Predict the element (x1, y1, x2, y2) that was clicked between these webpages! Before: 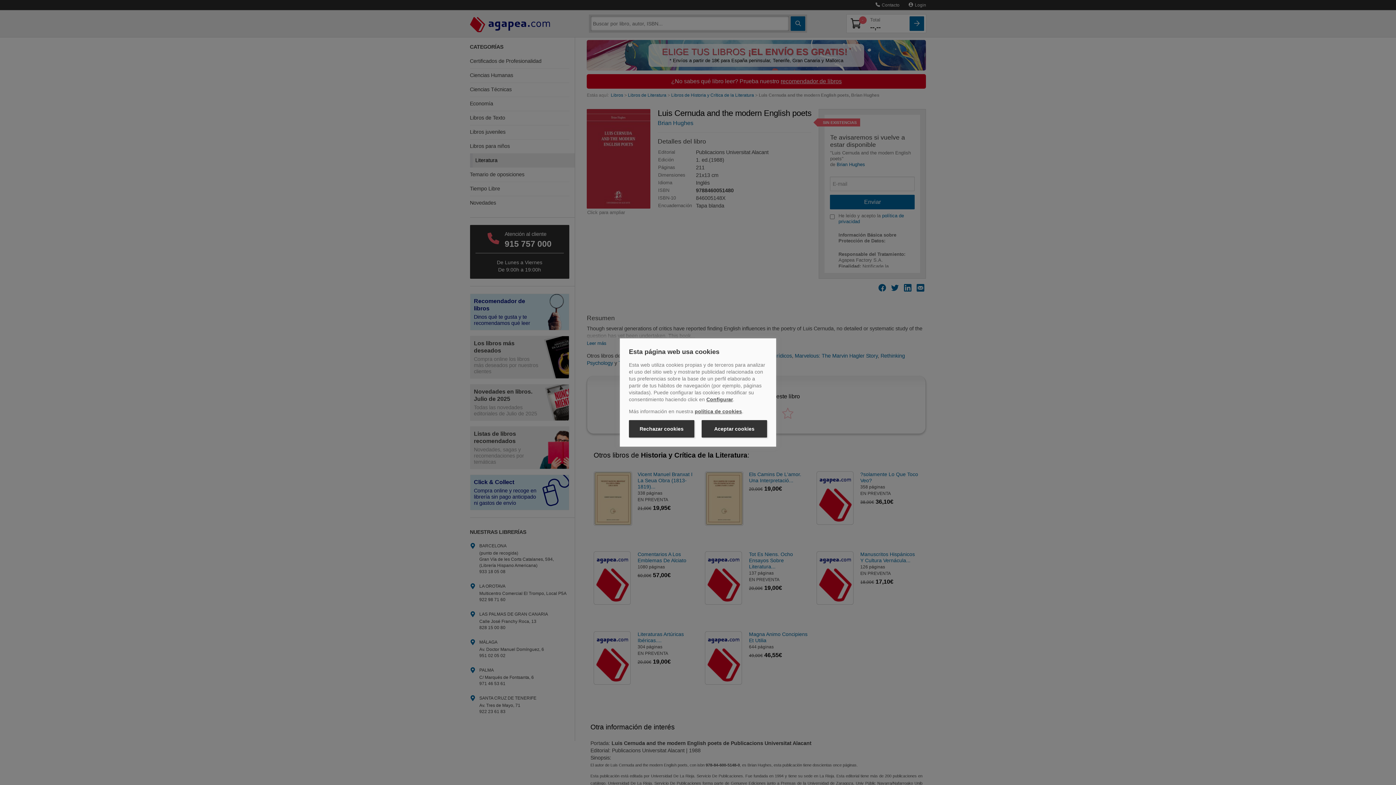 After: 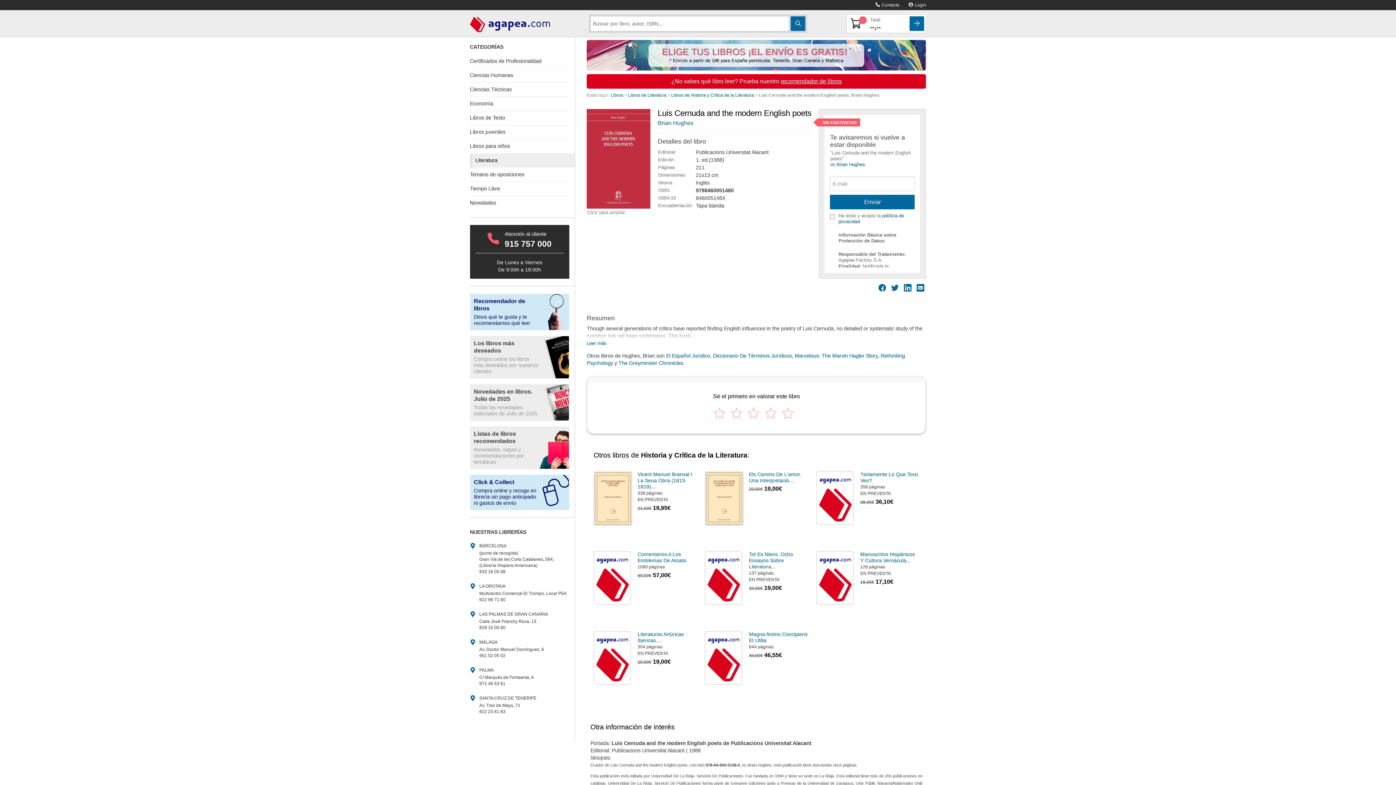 Action: bbox: (701, 420, 767, 437) label: Aceptar cookies